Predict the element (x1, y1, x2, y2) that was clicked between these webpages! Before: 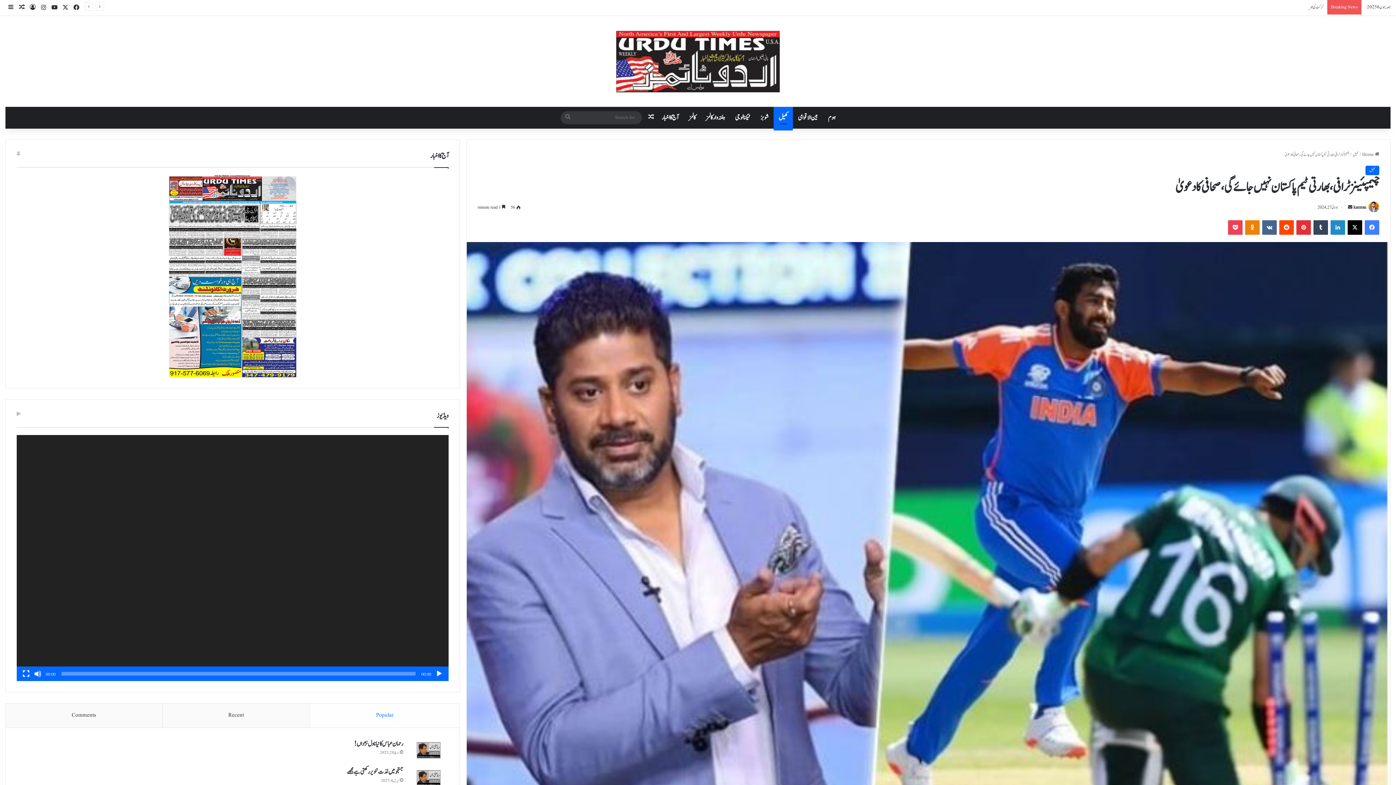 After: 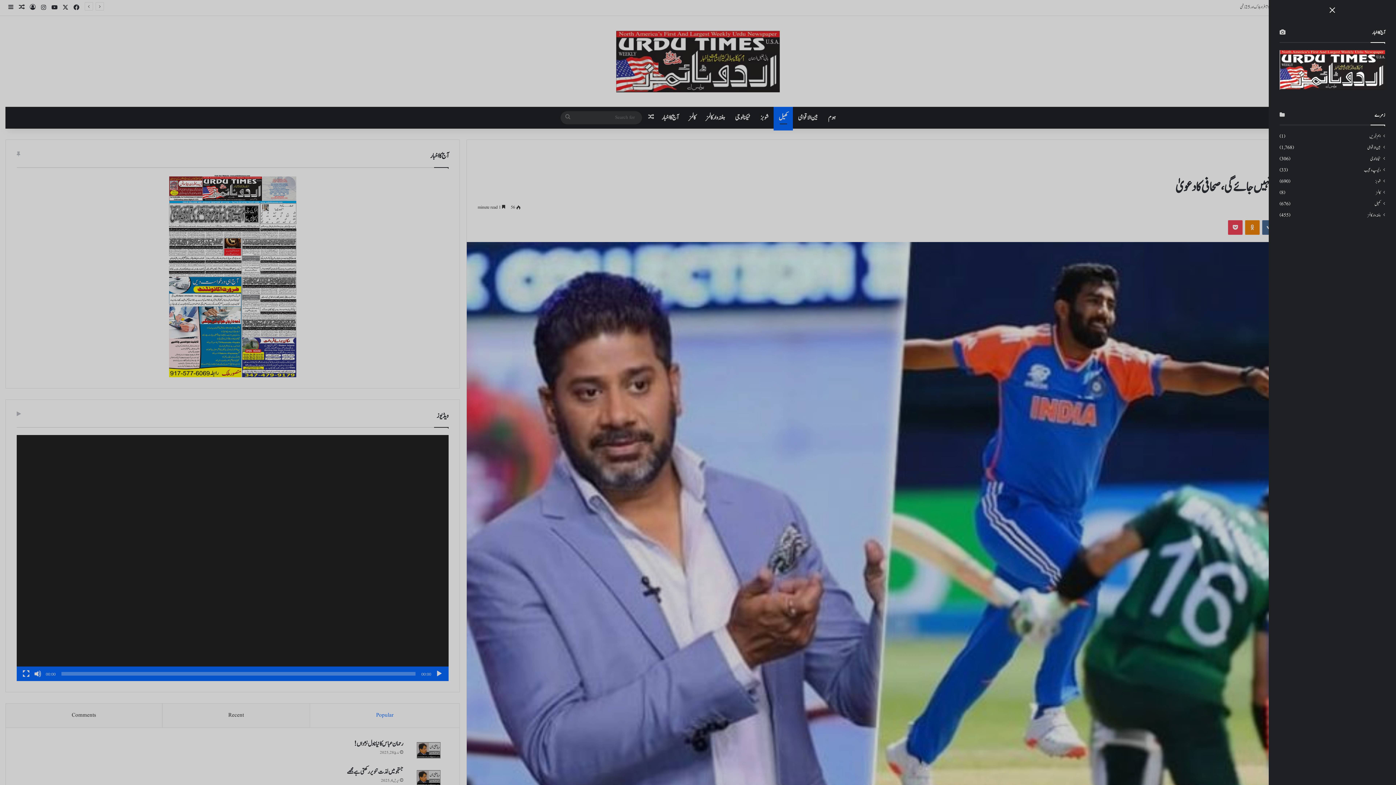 Action: bbox: (5, 0, 16, 15) label: Sidebar